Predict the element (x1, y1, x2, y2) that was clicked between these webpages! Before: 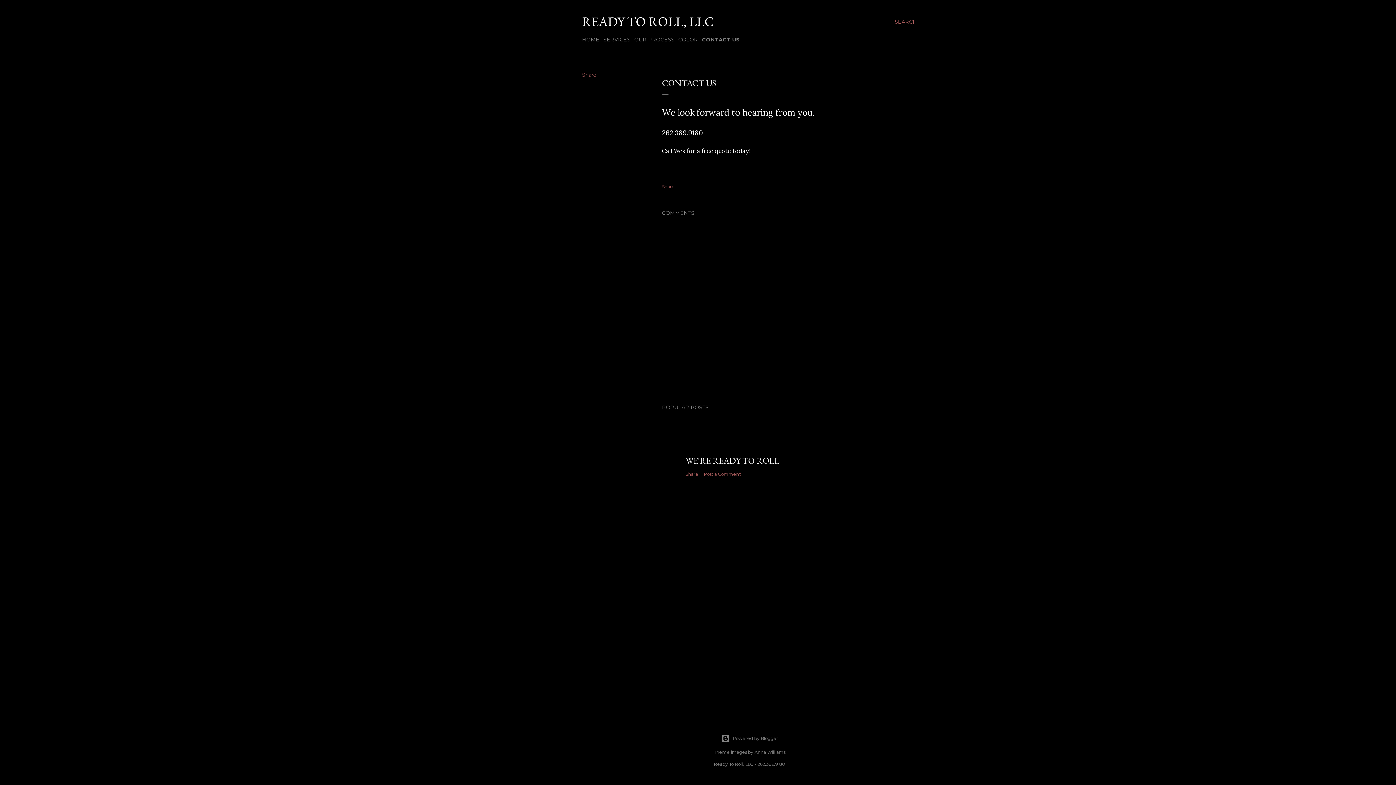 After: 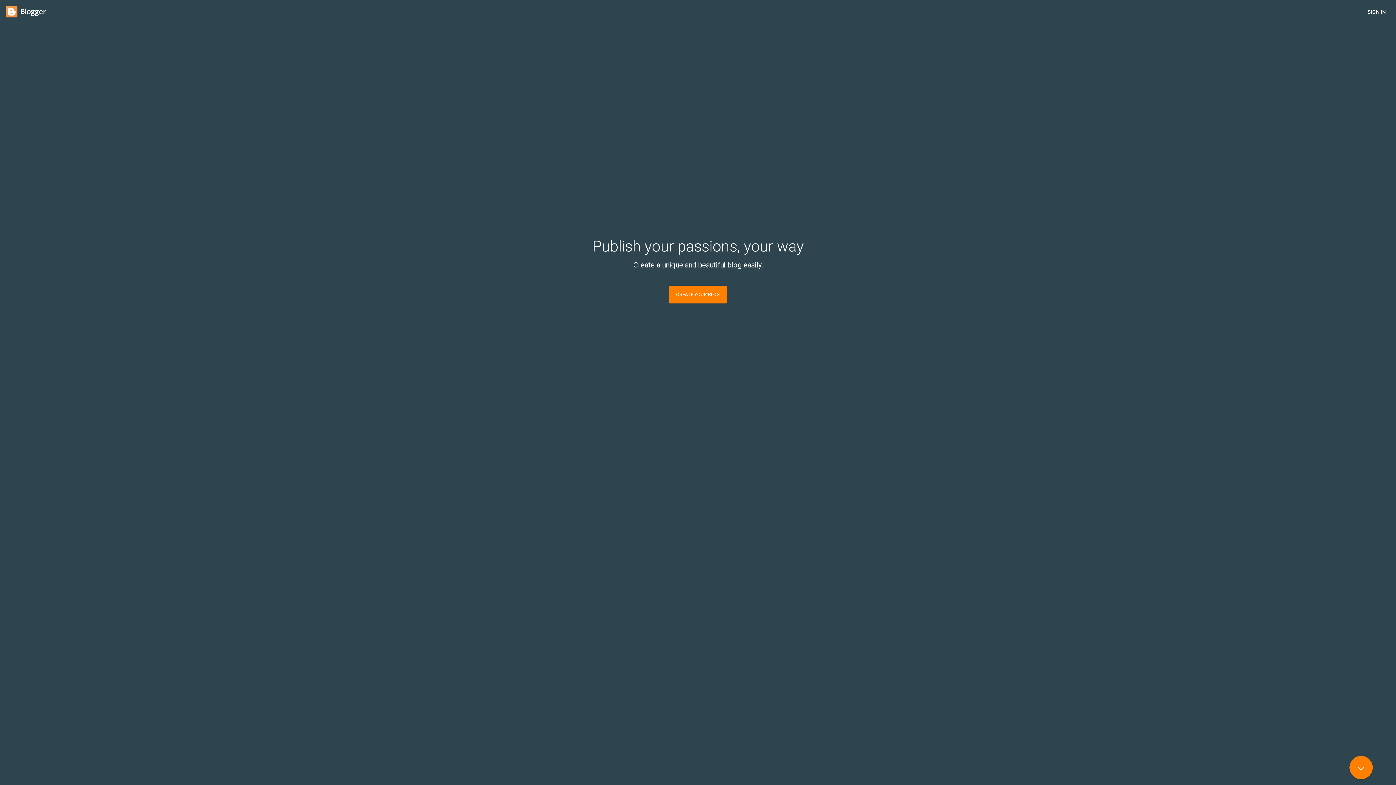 Action: label: Powered by Blogger bbox: (103, 734, 1396, 743)